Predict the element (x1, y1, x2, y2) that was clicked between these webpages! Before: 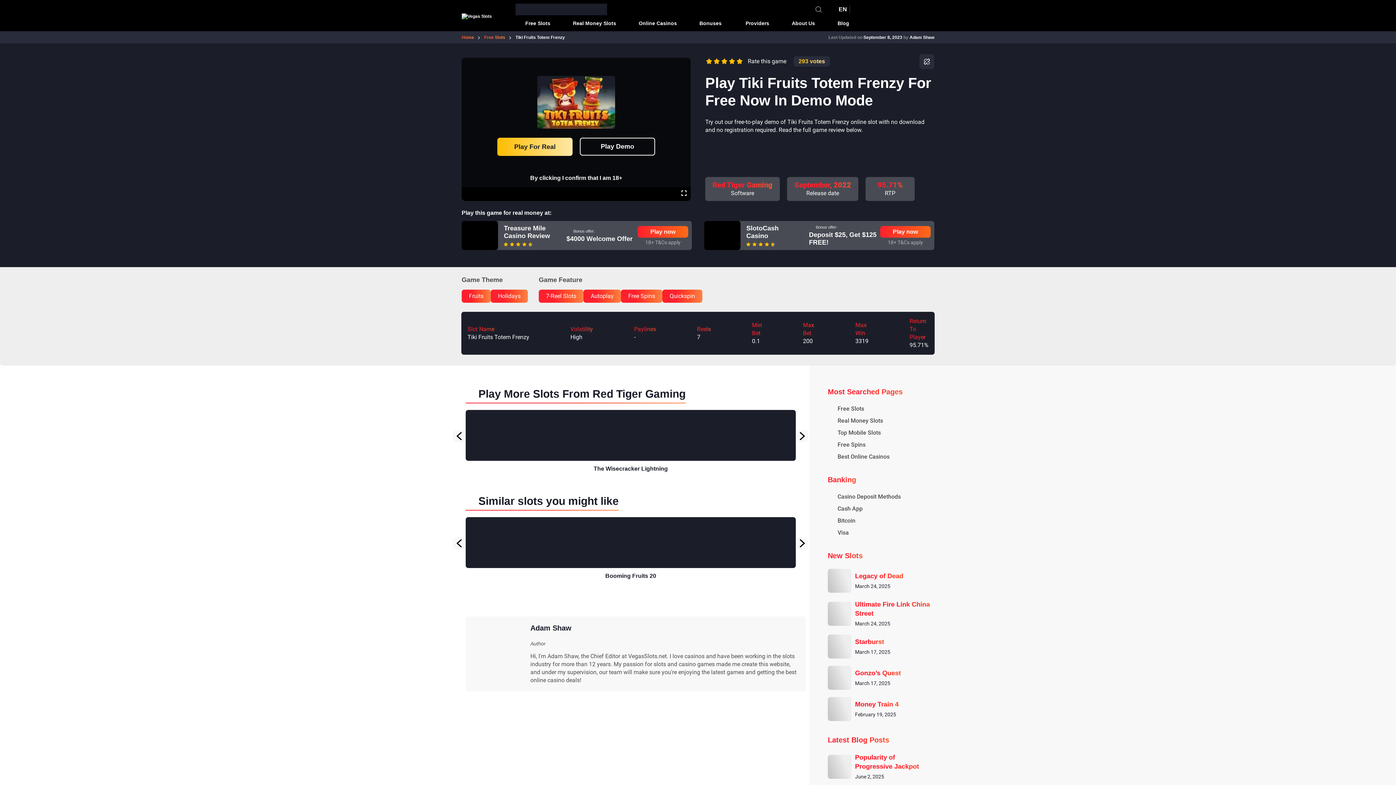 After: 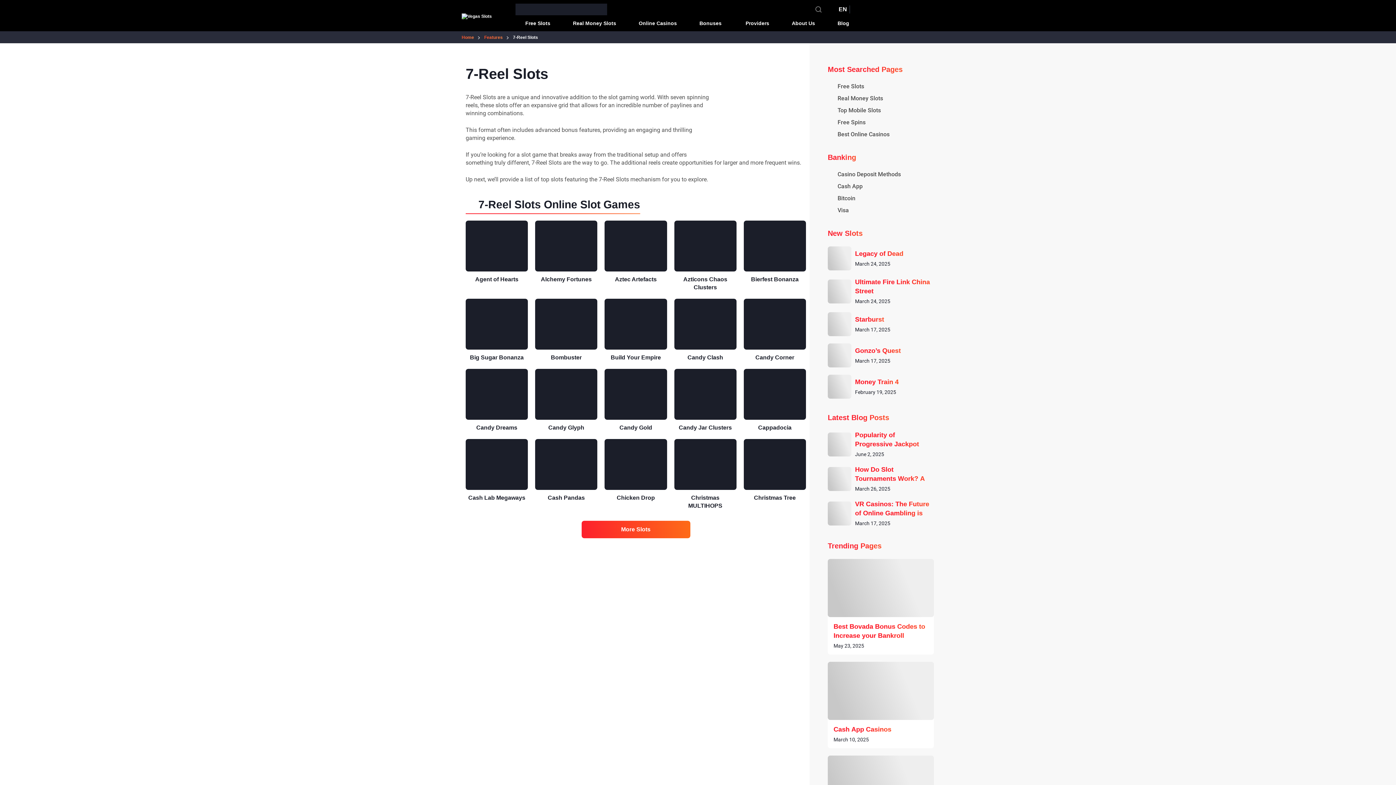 Action: label: 7-Reel Slots bbox: (538, 289, 583, 302)